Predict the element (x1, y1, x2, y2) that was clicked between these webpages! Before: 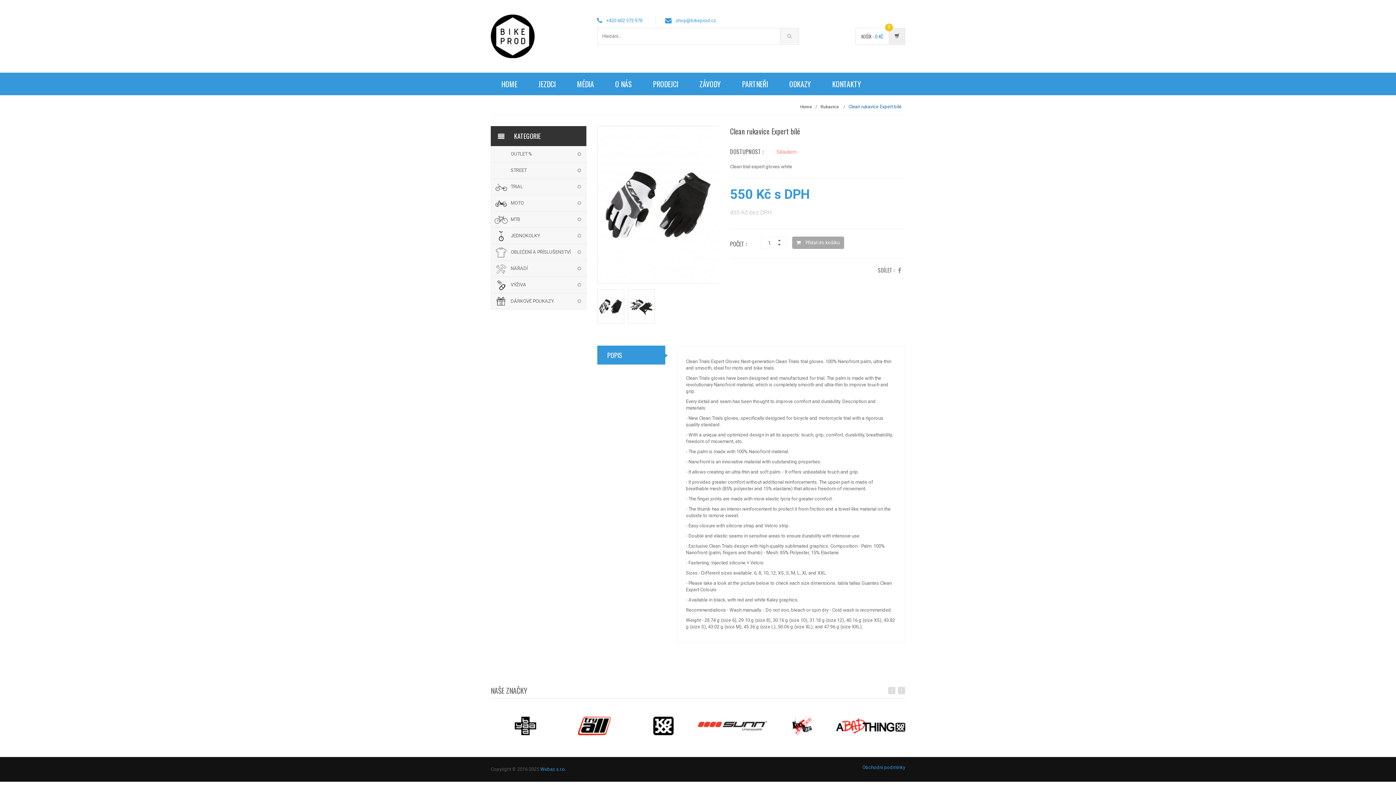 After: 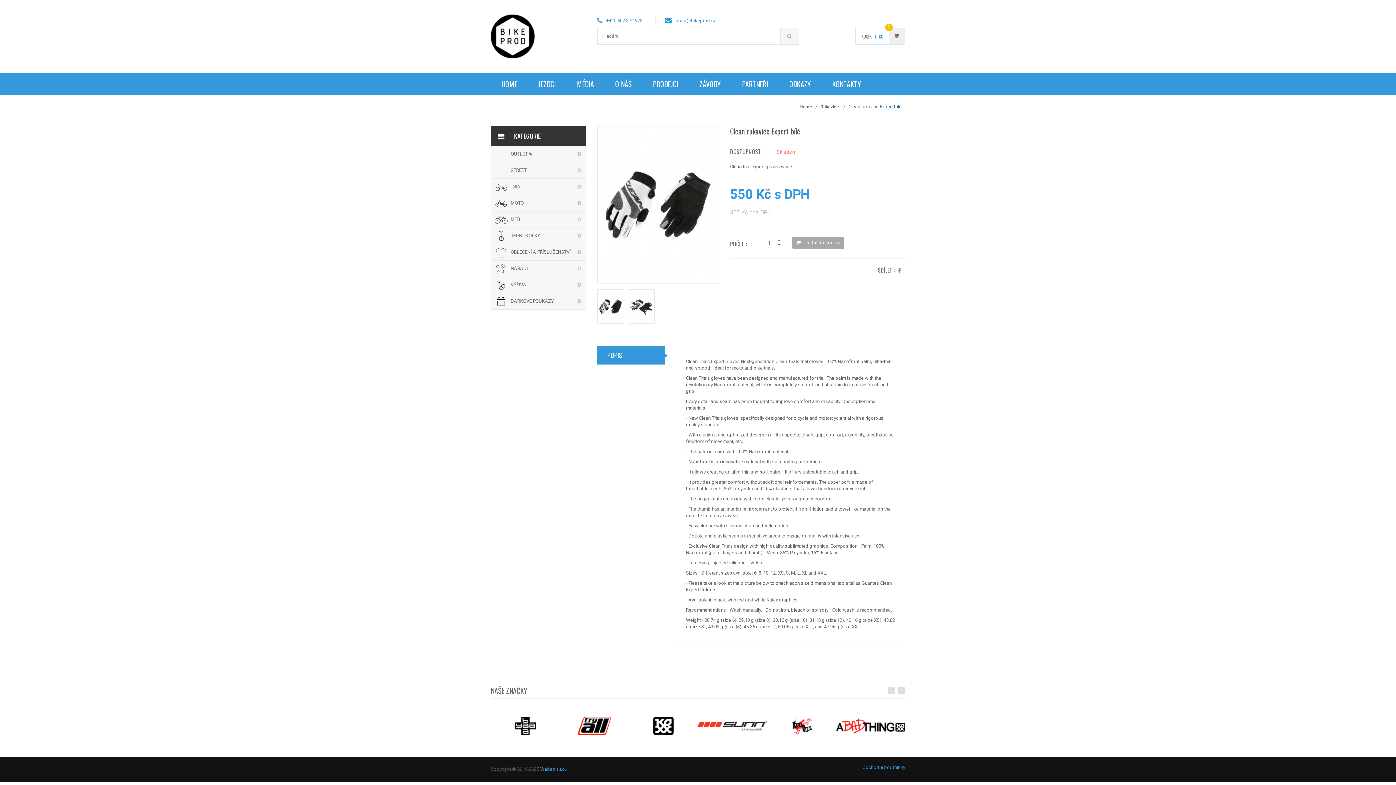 Action: bbox: (653, 723, 673, 728)